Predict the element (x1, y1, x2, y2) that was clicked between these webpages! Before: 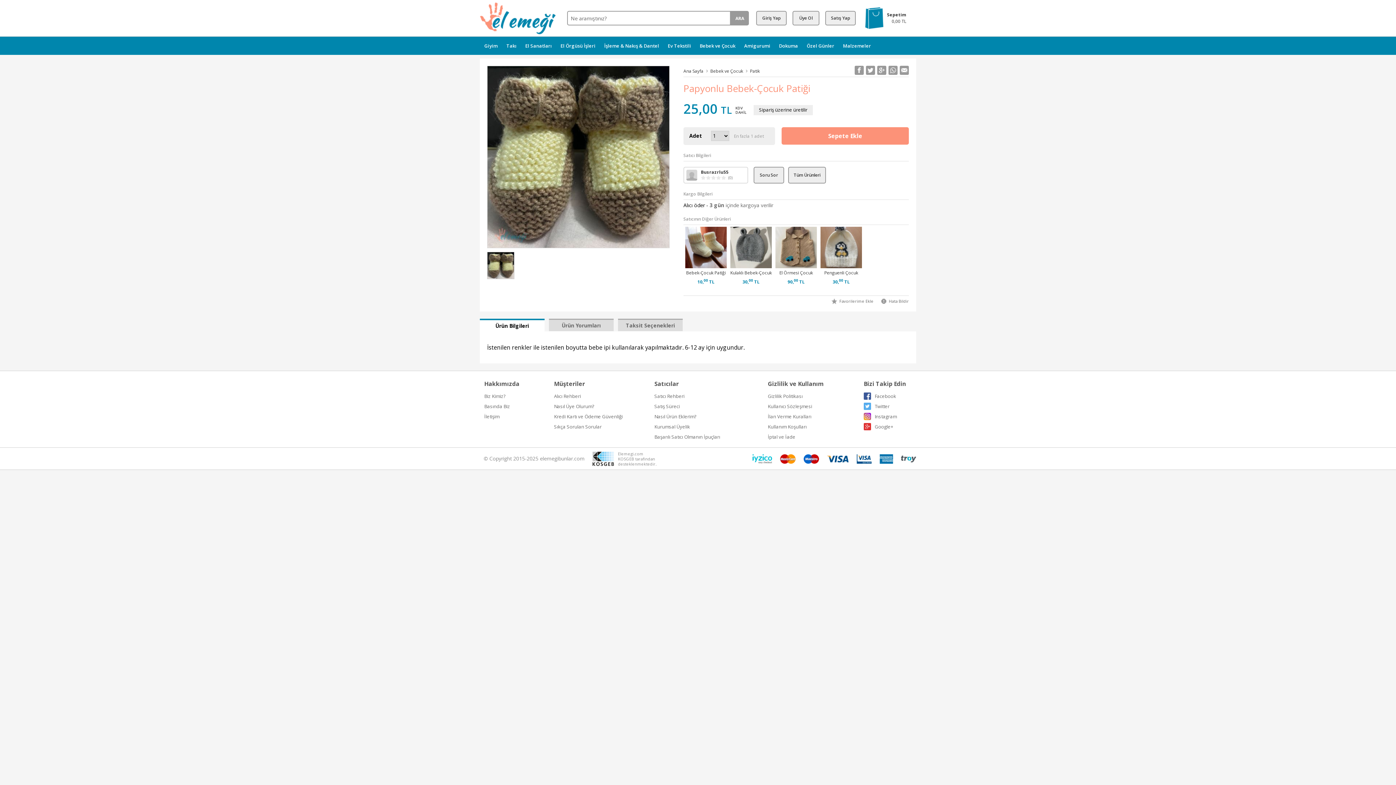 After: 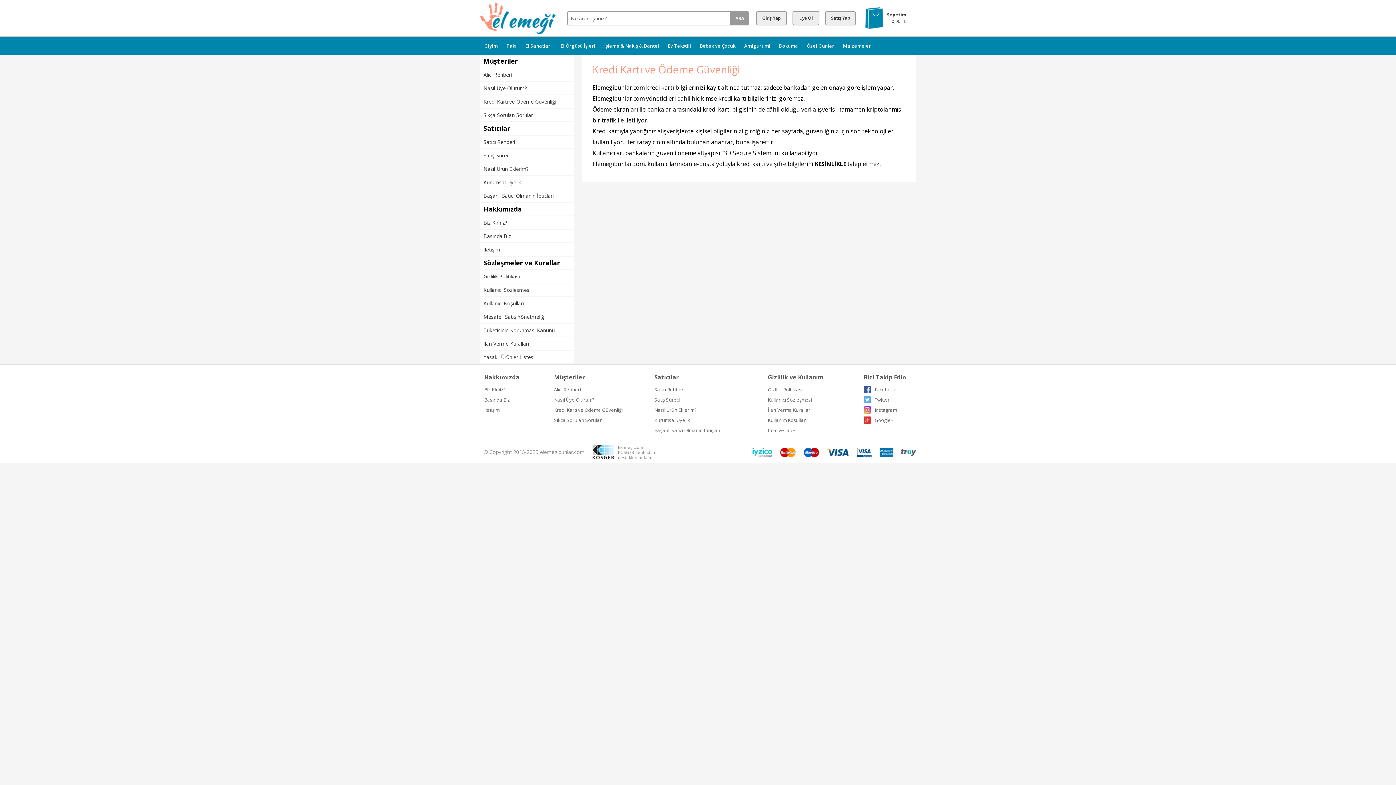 Action: label: Kredi Kartı ve Ödeme Güvenliği bbox: (554, 411, 654, 421)